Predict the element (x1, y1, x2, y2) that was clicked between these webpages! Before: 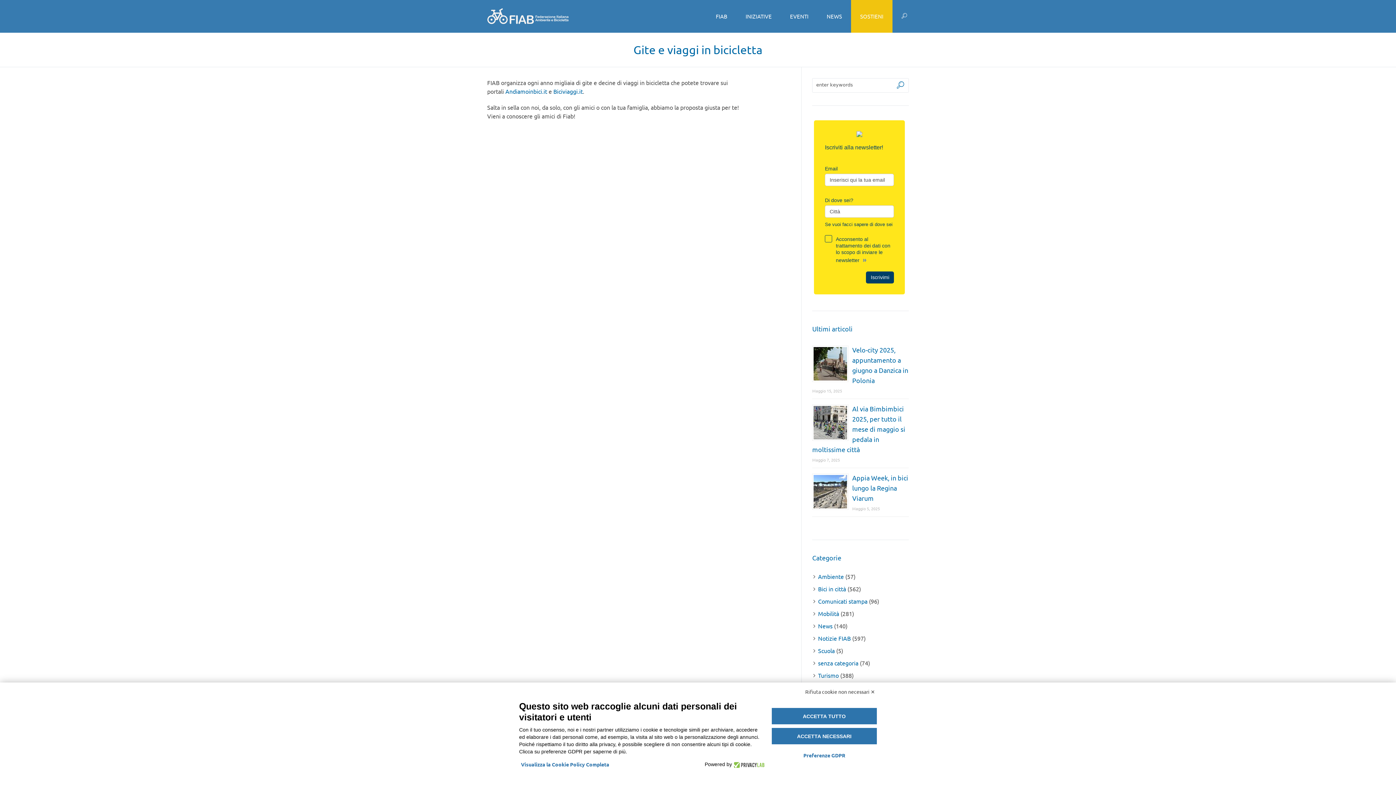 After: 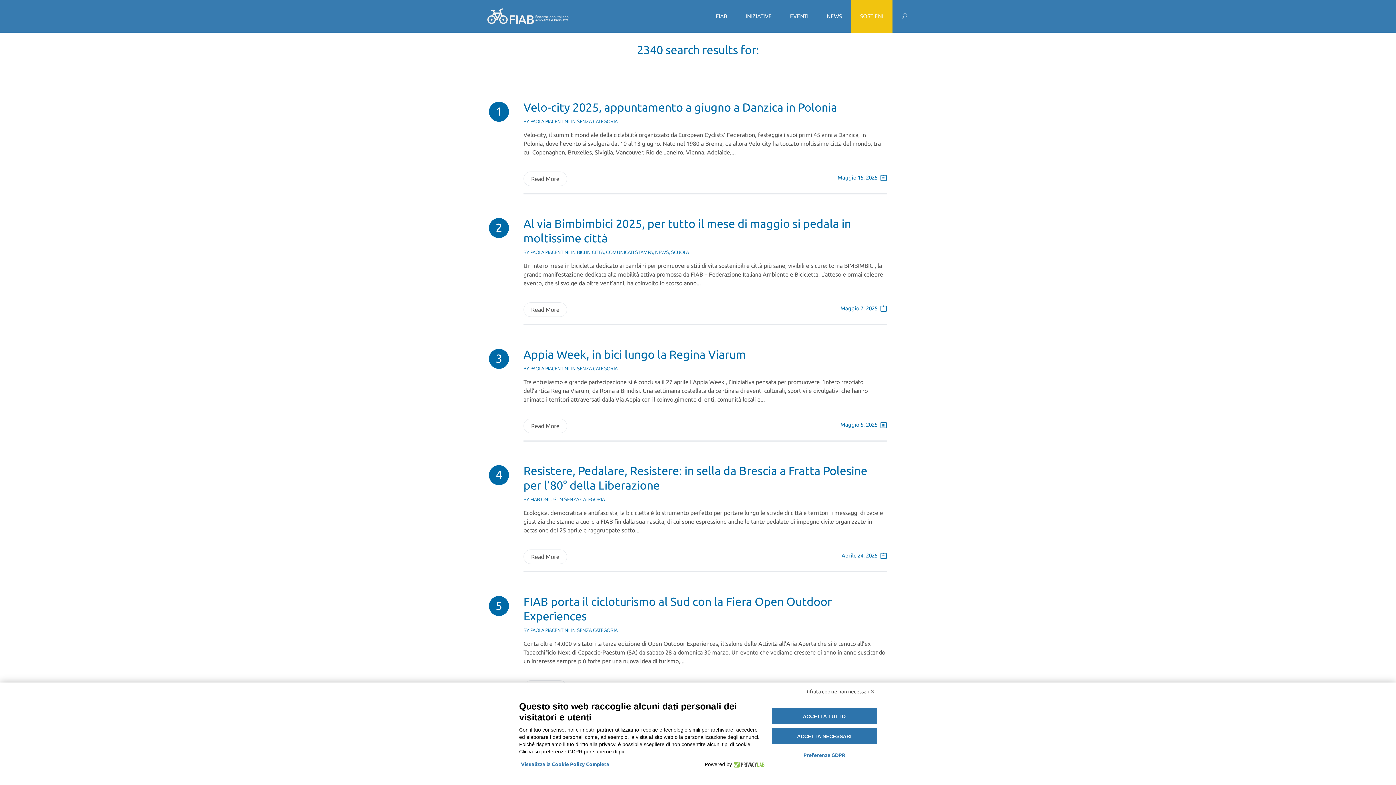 Action: bbox: (896, 80, 905, 89)